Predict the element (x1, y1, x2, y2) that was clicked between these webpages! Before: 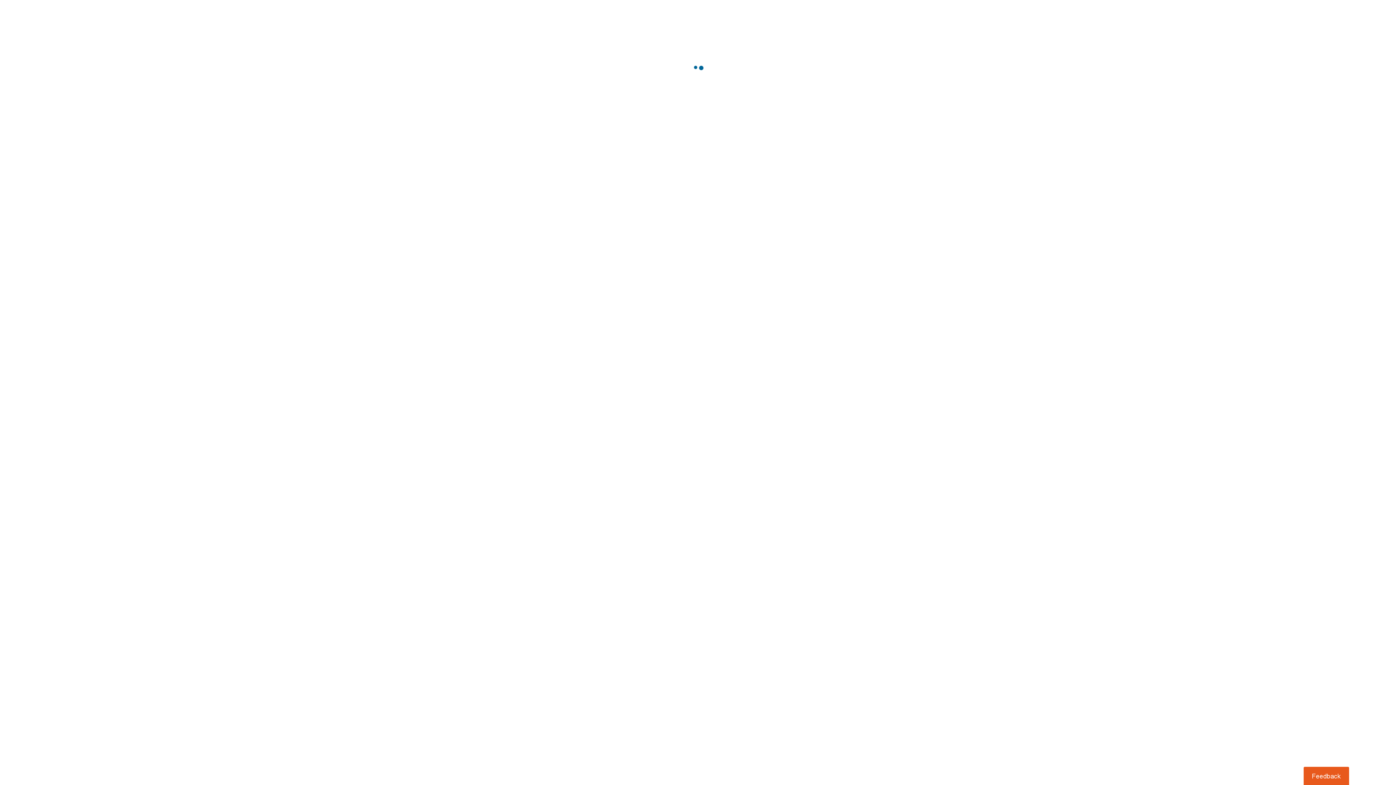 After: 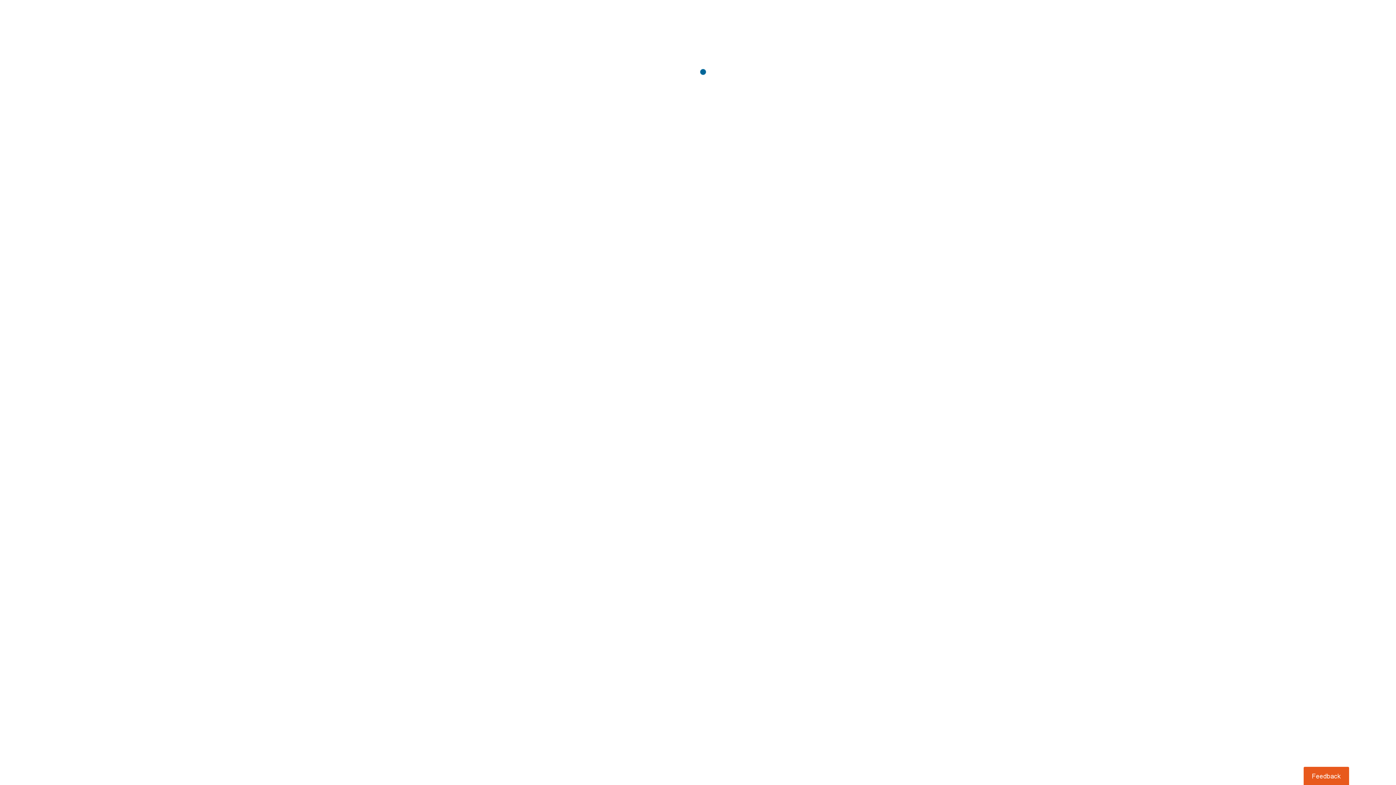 Action: bbox: (1303, 767, 1349, 785) label: Usabilla Feedback Button